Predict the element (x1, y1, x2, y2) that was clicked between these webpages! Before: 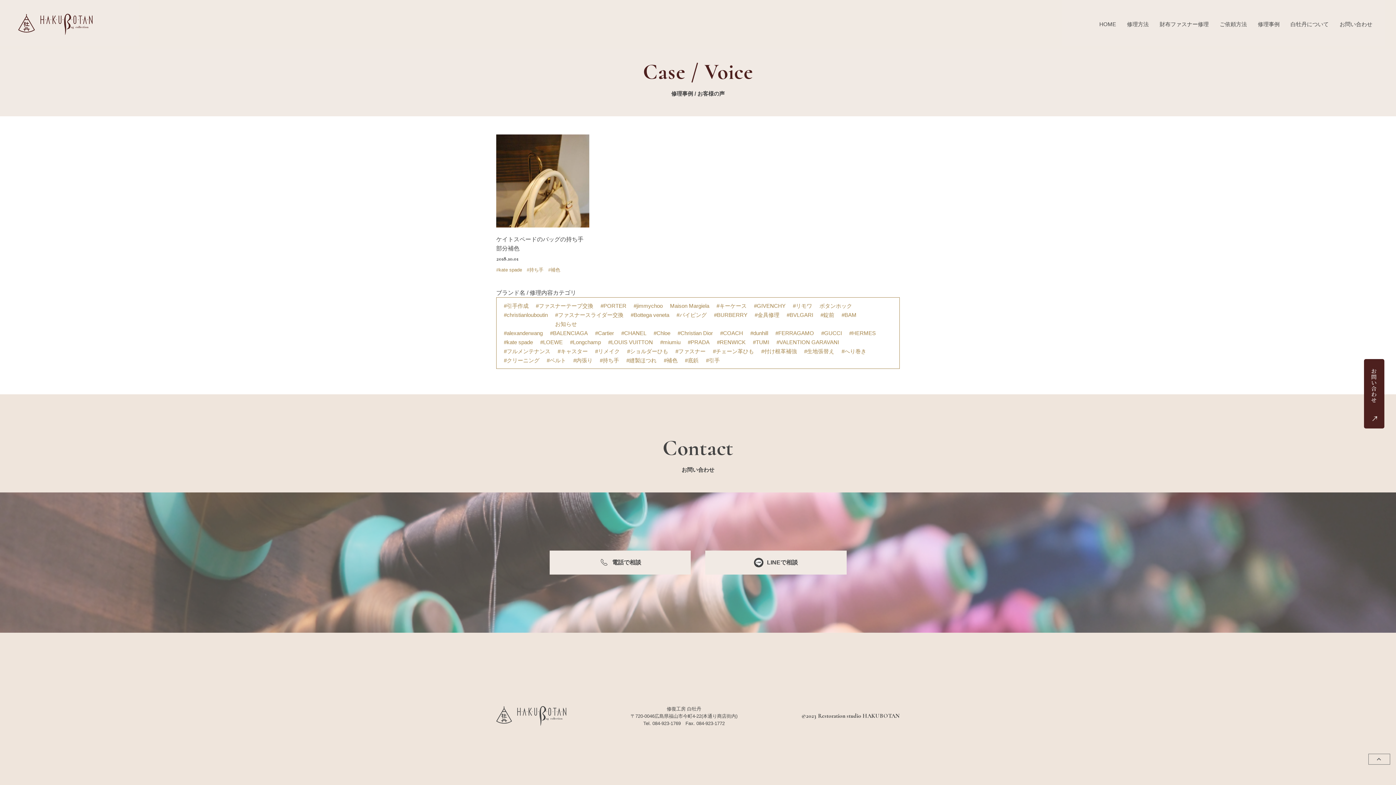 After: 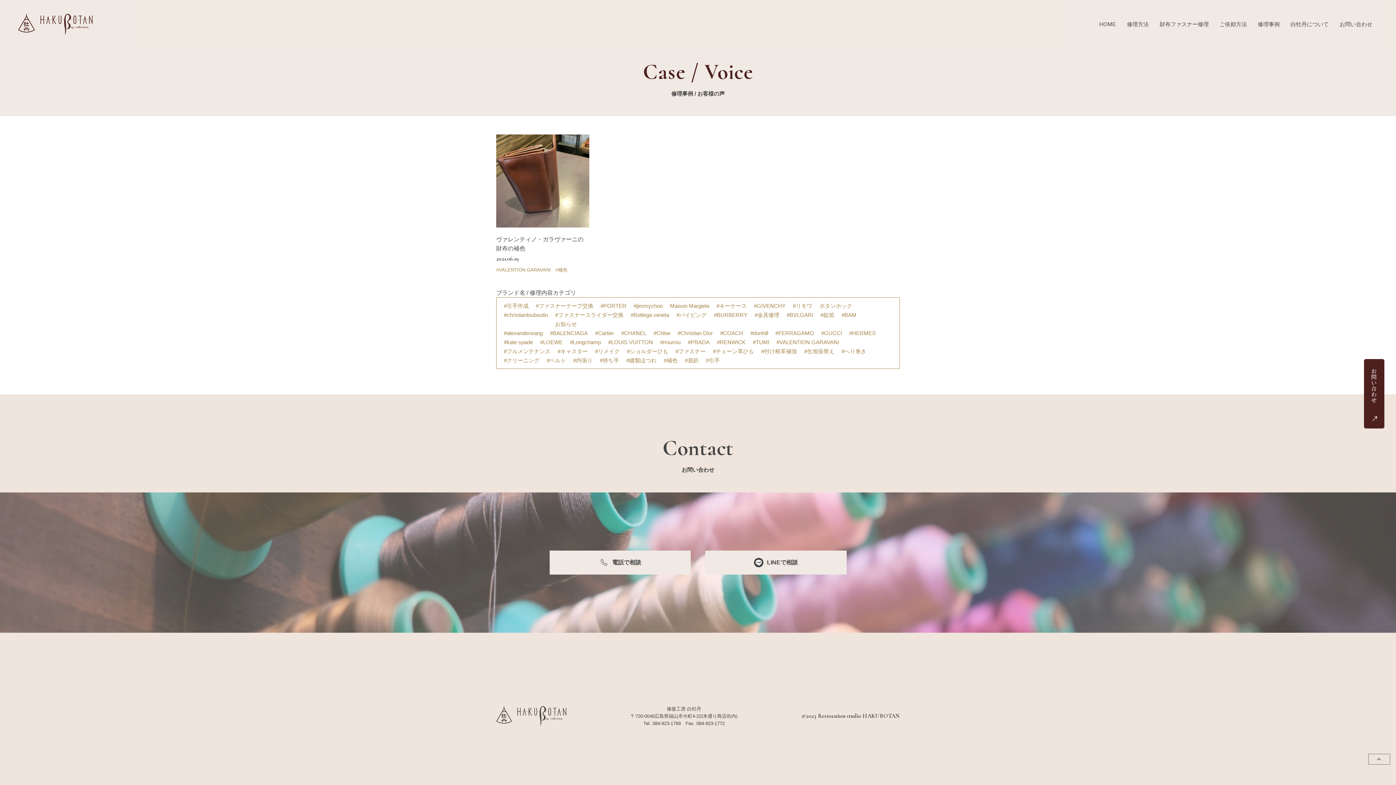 Action: bbox: (773, 335, 842, 349) label: #VALENTION GARAVANI